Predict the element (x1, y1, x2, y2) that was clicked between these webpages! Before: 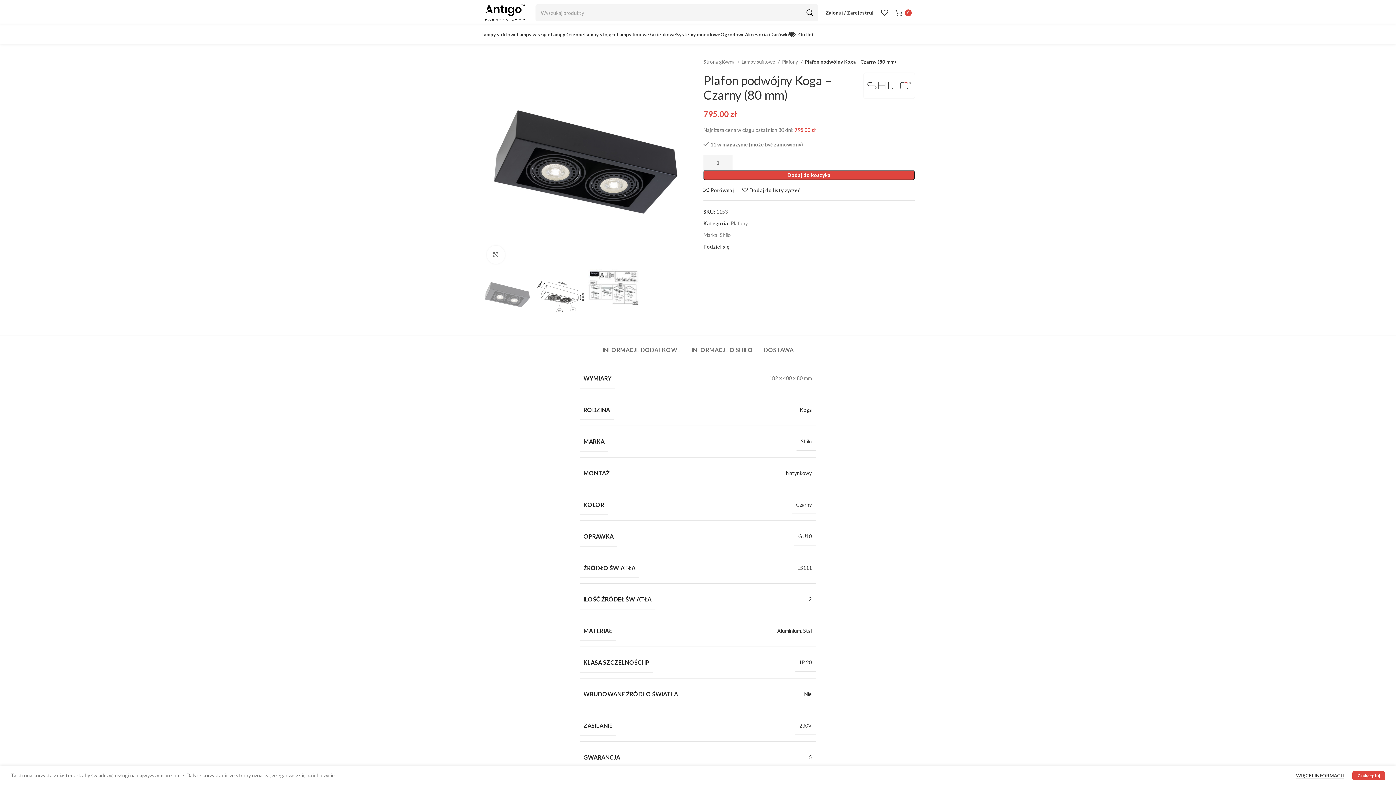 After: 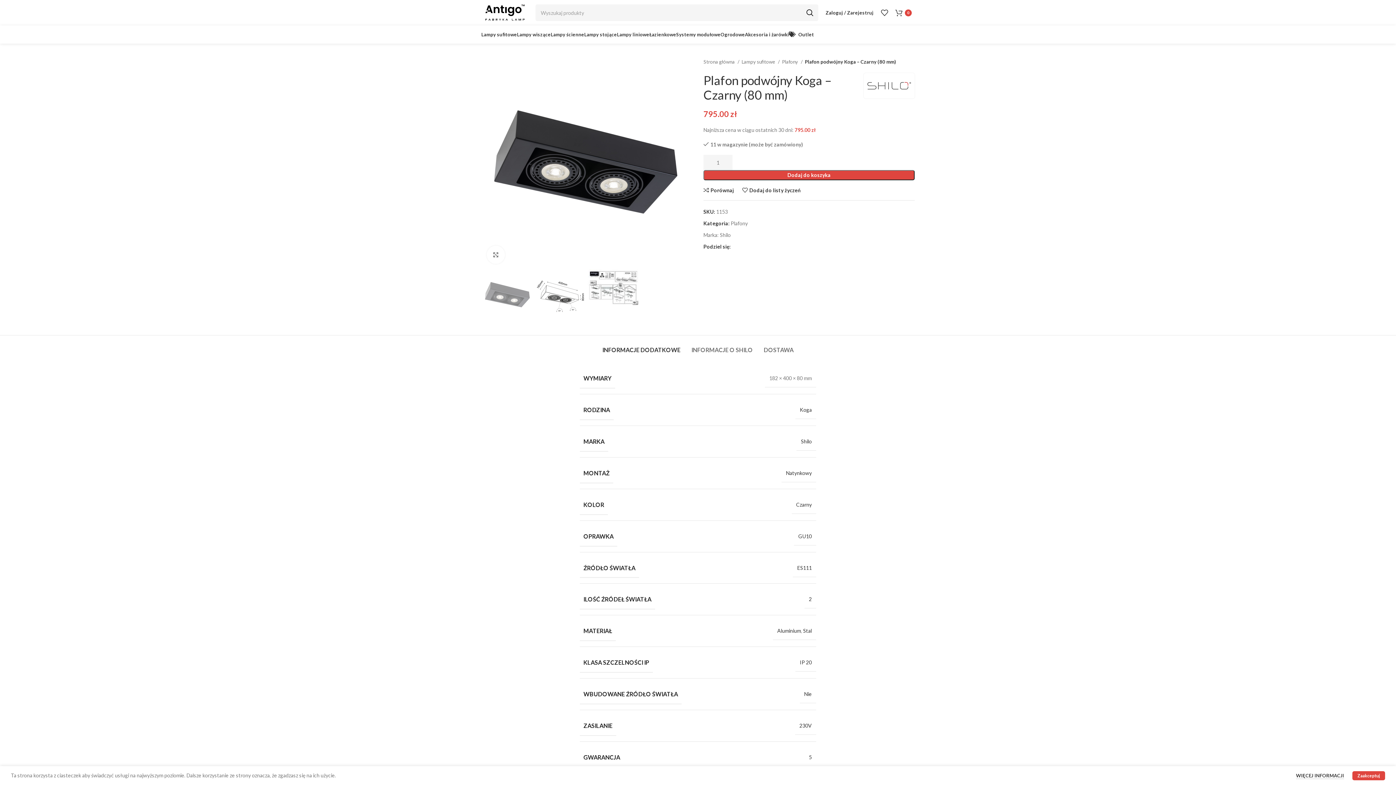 Action: label: INFORMACJE DODATKOWE bbox: (602, 335, 680, 357)